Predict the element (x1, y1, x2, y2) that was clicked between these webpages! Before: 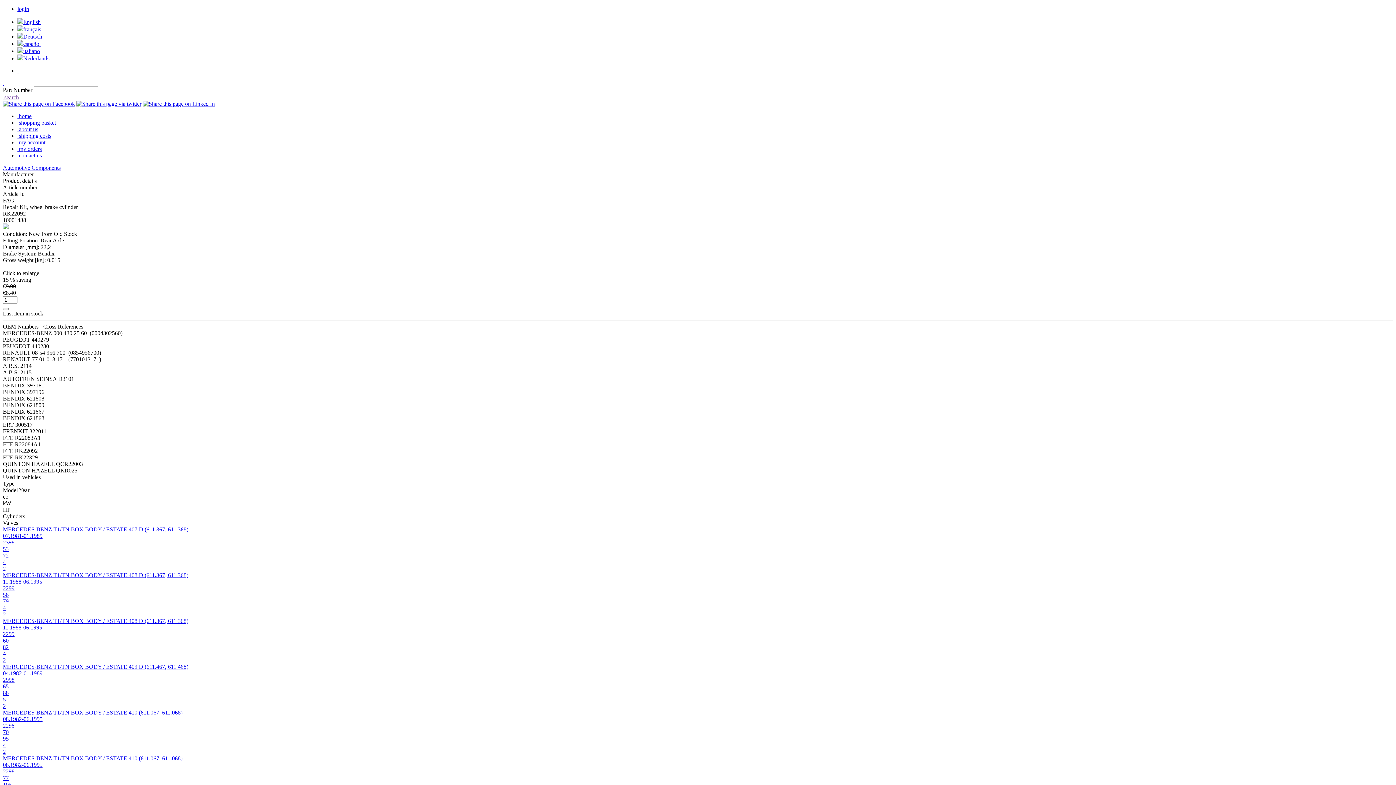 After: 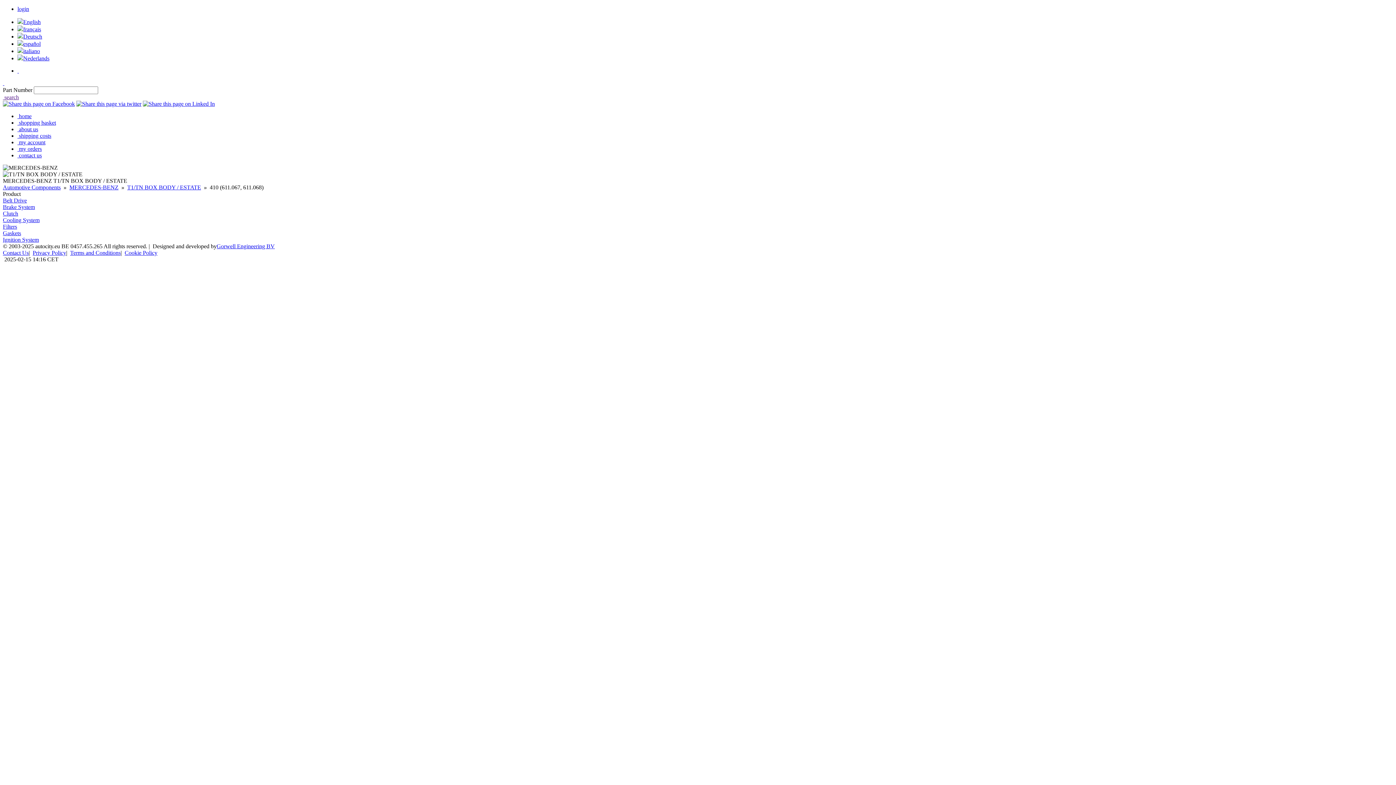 Action: label: MERCEDES-BENZ T1/TN BOX BODY / ESTATE 410 (611.067, 611.068)
08.1982-06.1995
2298
77
105
4
2 bbox: (2, 755, 1393, 801)